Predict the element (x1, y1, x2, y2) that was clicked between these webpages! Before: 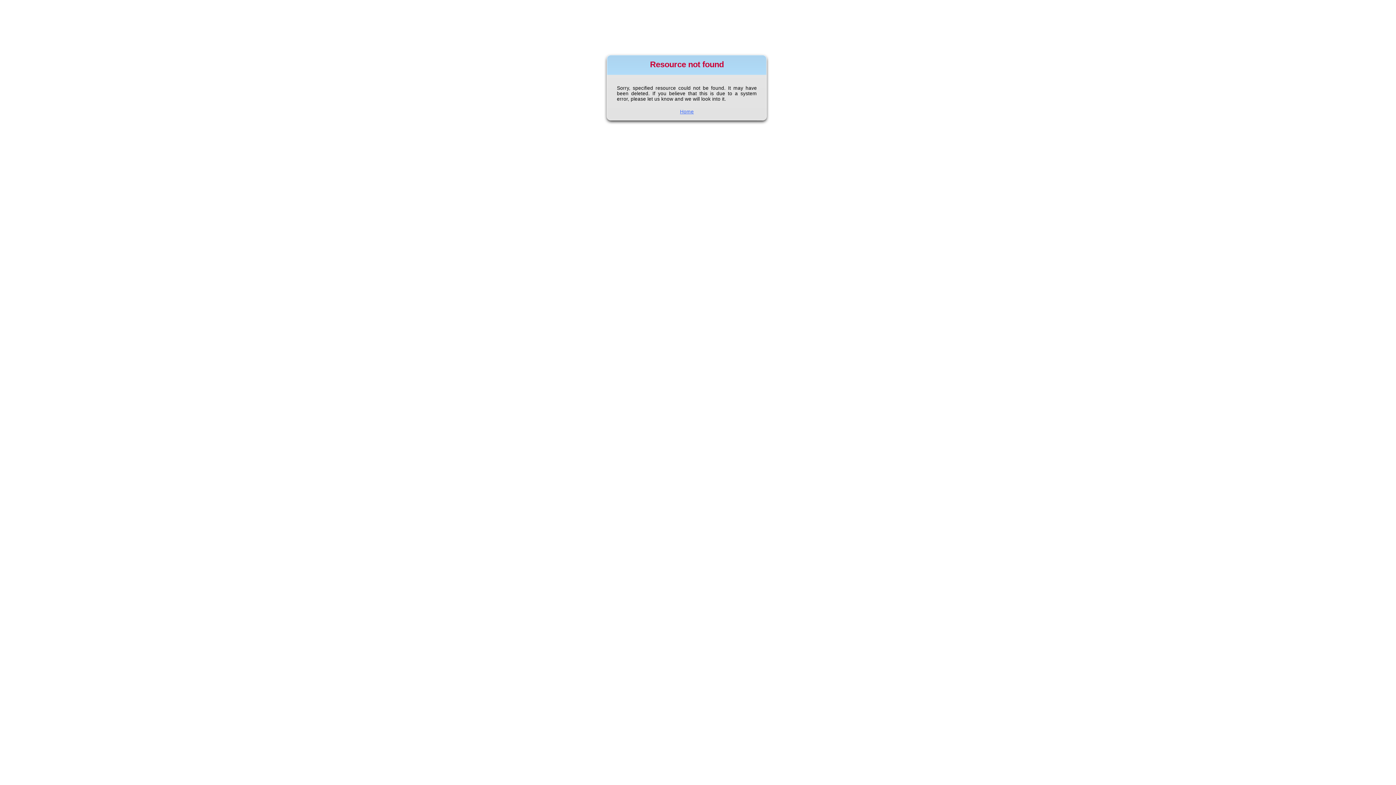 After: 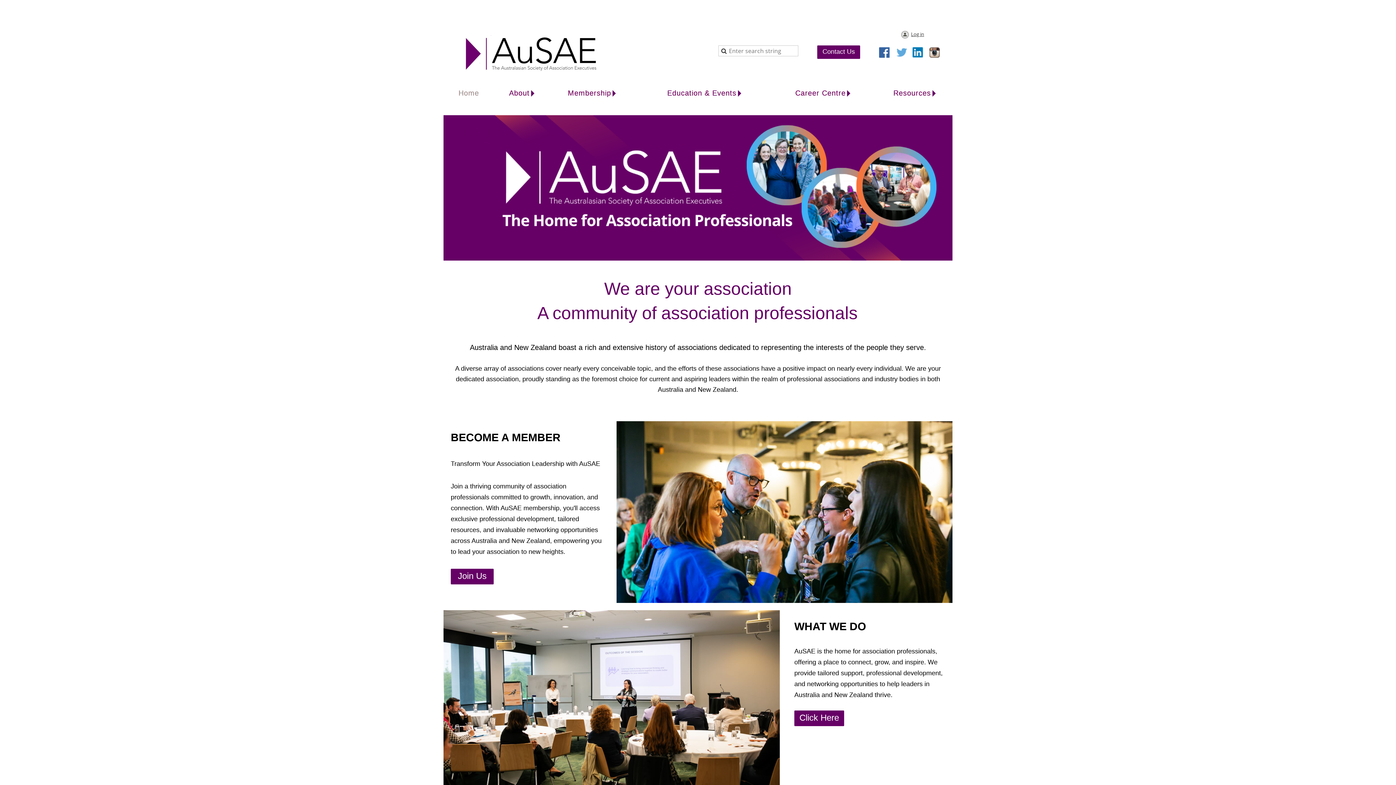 Action: label: Home bbox: (680, 108, 694, 114)